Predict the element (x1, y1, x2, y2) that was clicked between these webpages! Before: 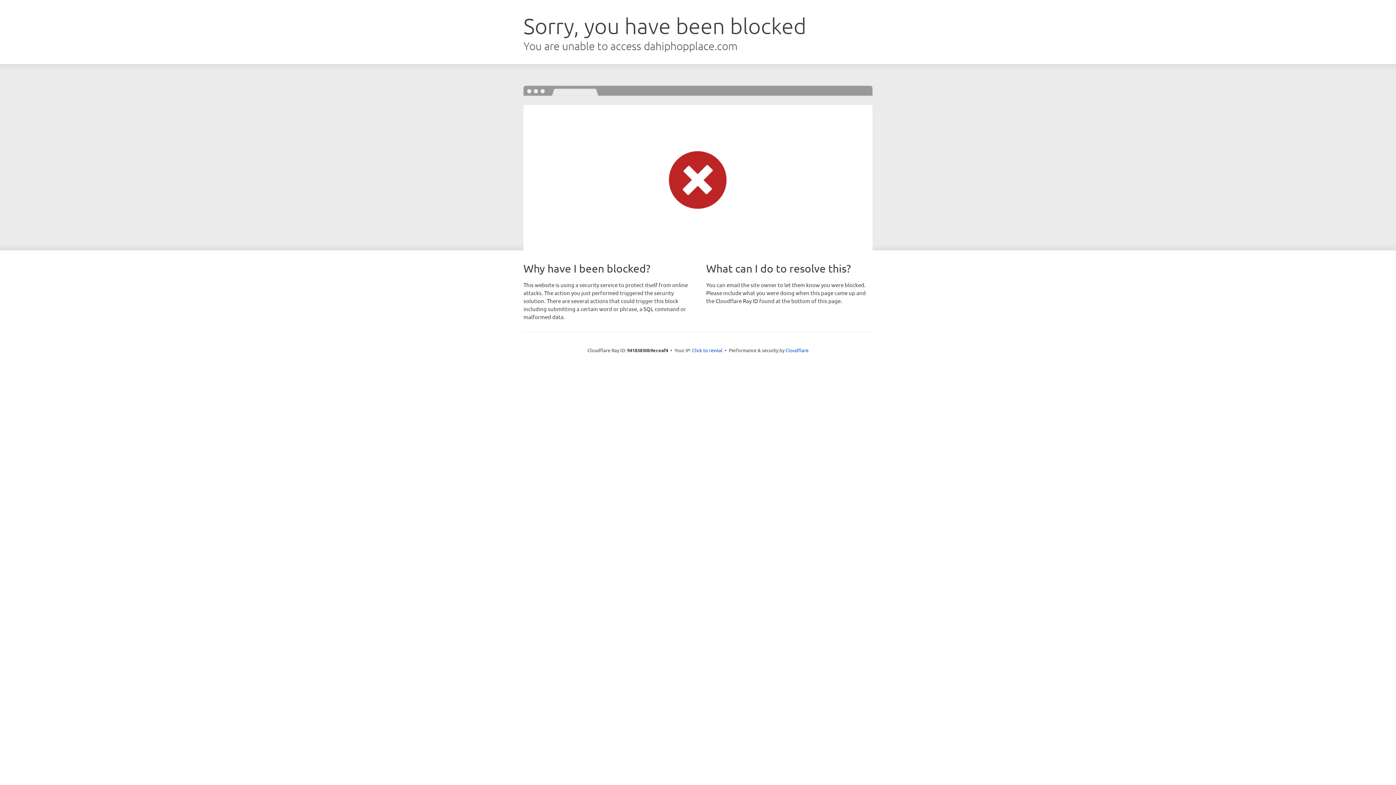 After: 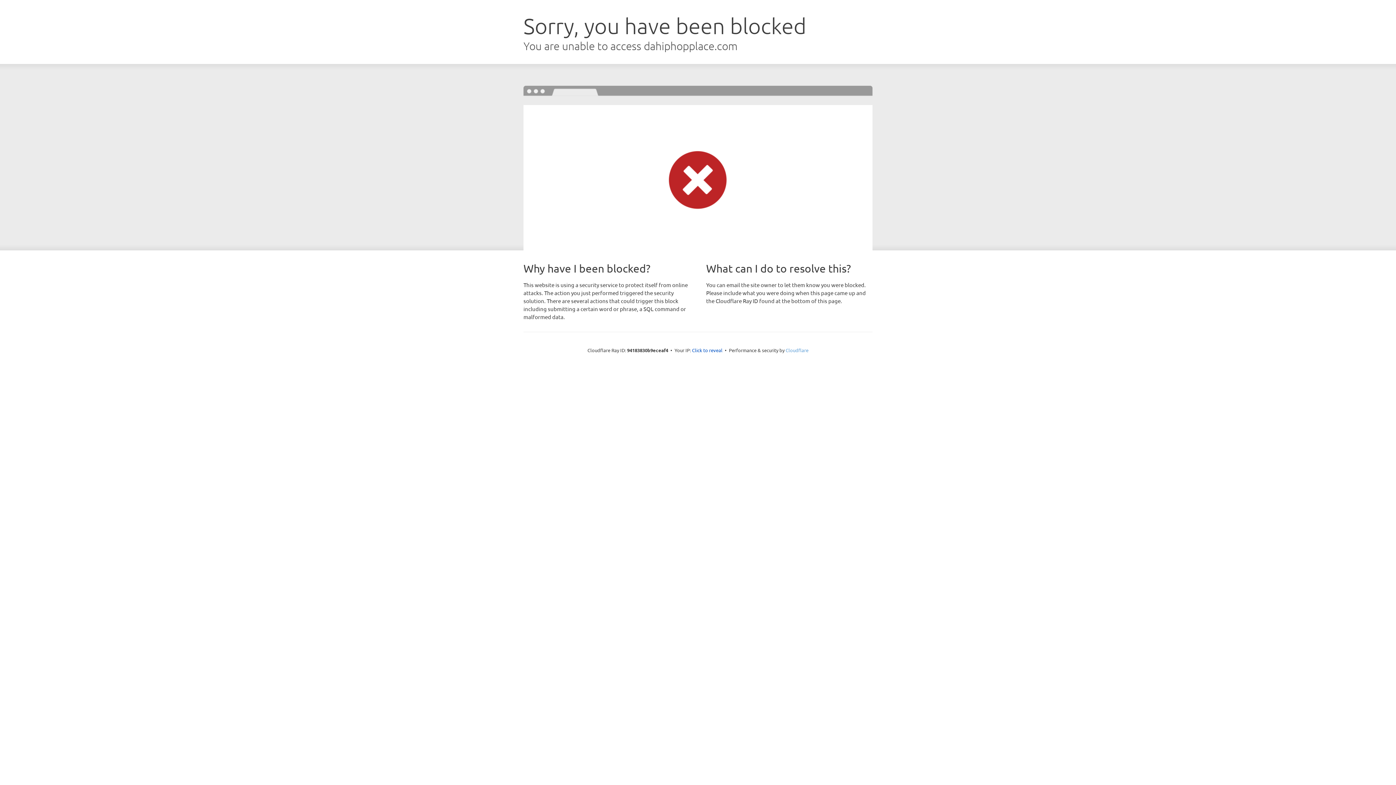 Action: bbox: (785, 347, 808, 353) label: Cloudflare